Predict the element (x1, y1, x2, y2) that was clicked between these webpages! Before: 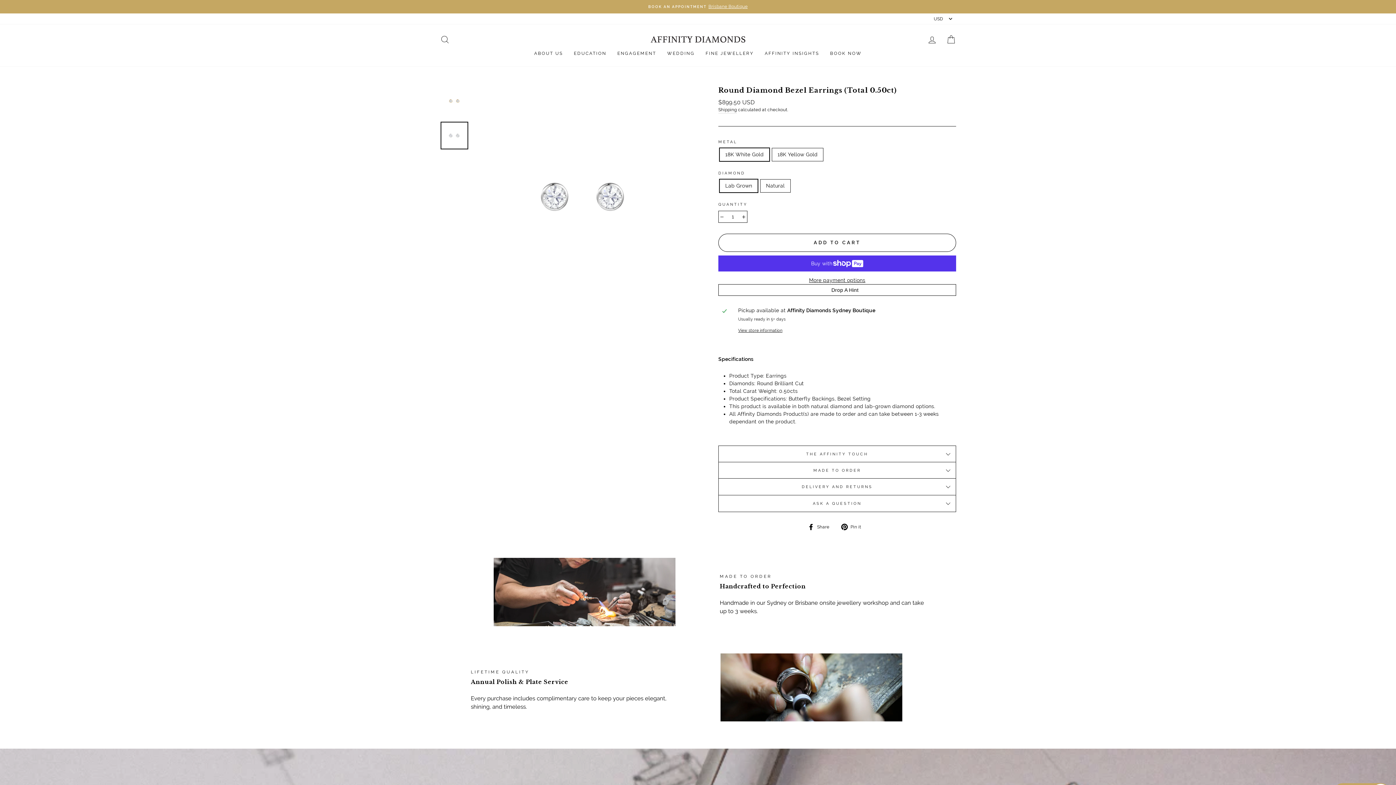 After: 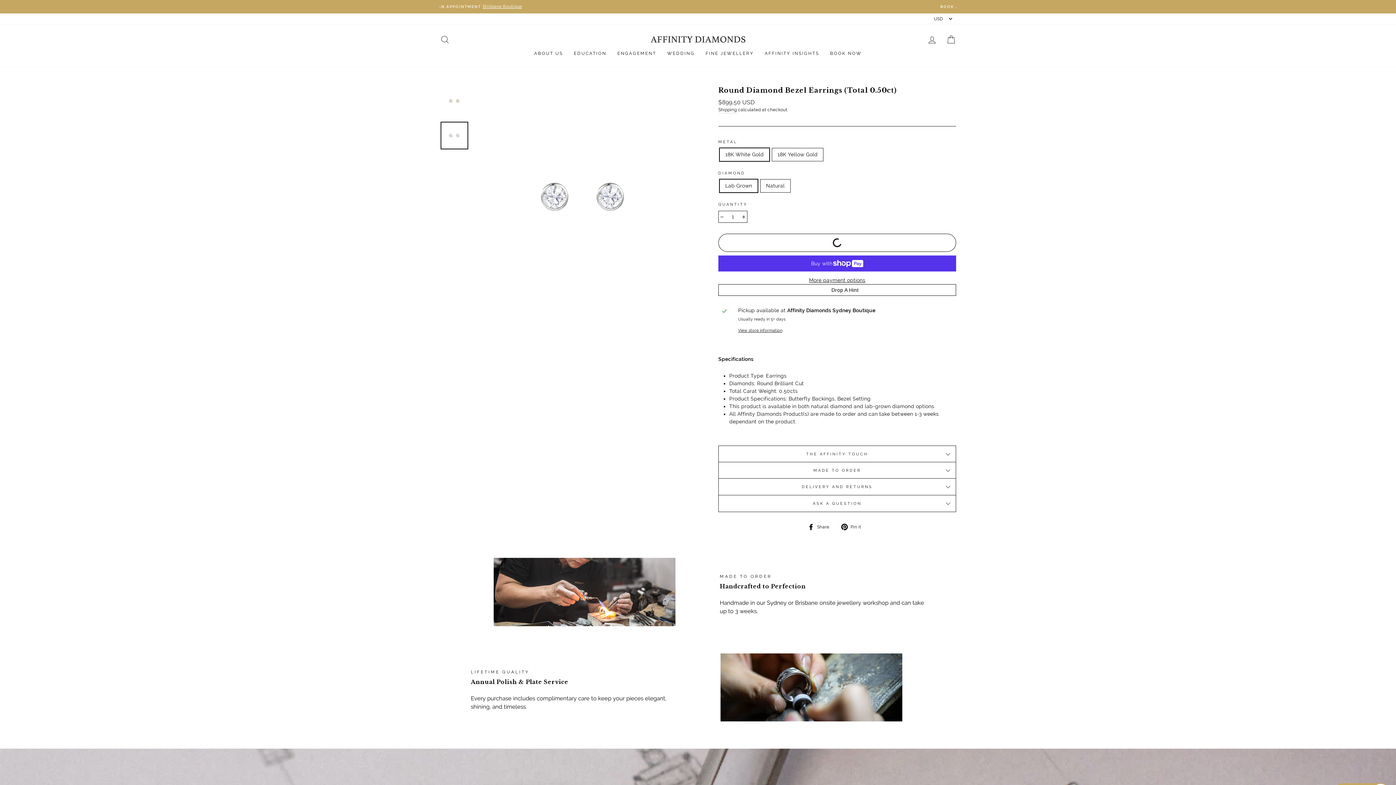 Action: bbox: (718, 233, 956, 252) label: ADD TO CART